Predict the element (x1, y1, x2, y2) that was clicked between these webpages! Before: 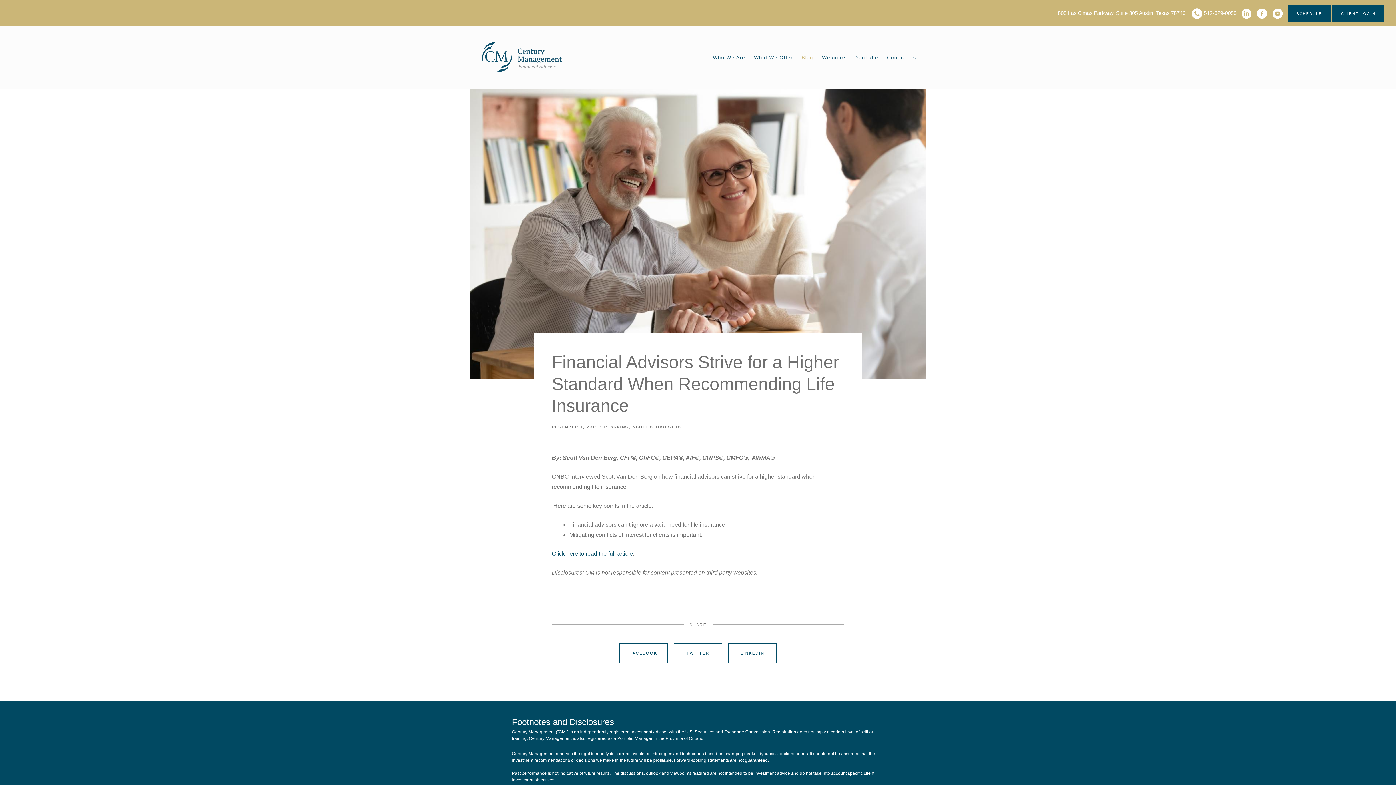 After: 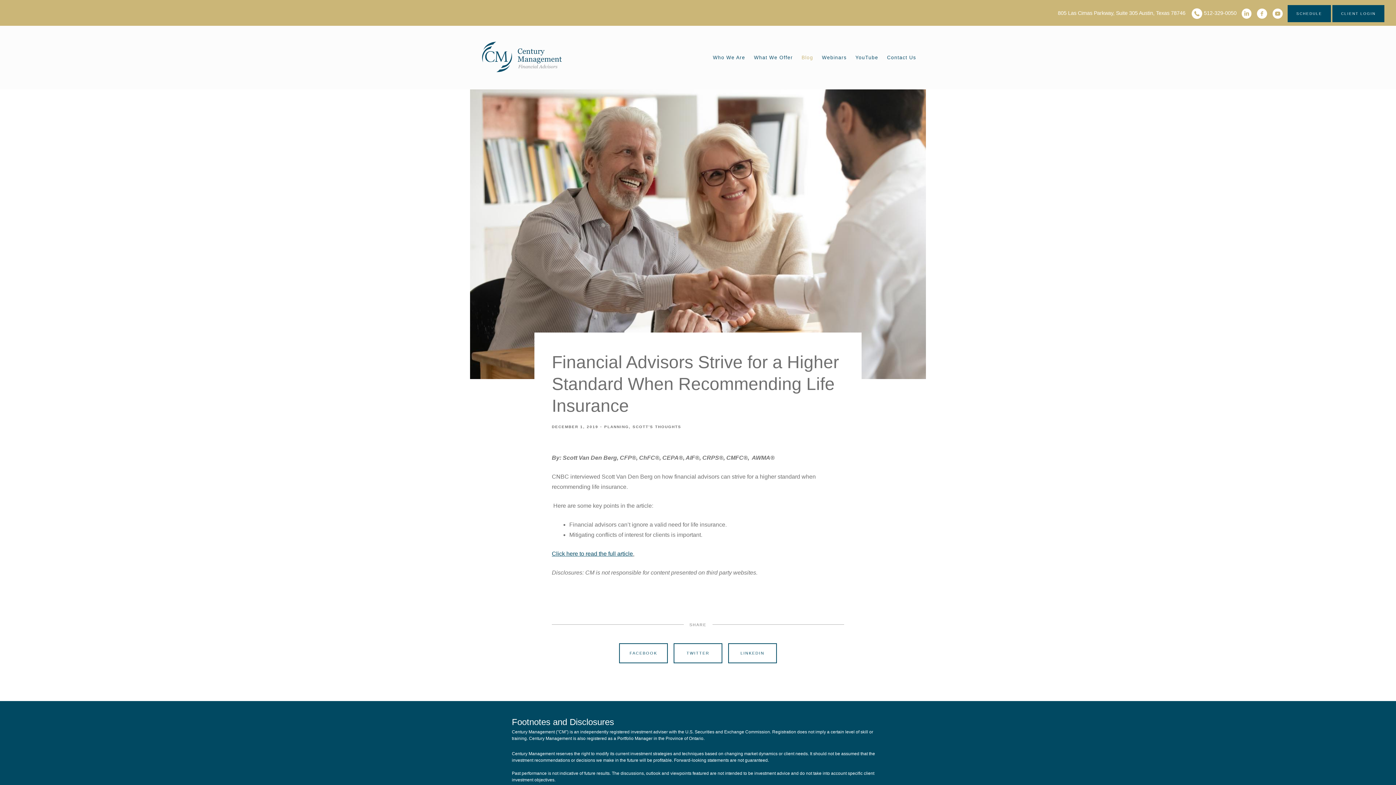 Action: bbox: (1272, 8, 1283, 18) label: youtube